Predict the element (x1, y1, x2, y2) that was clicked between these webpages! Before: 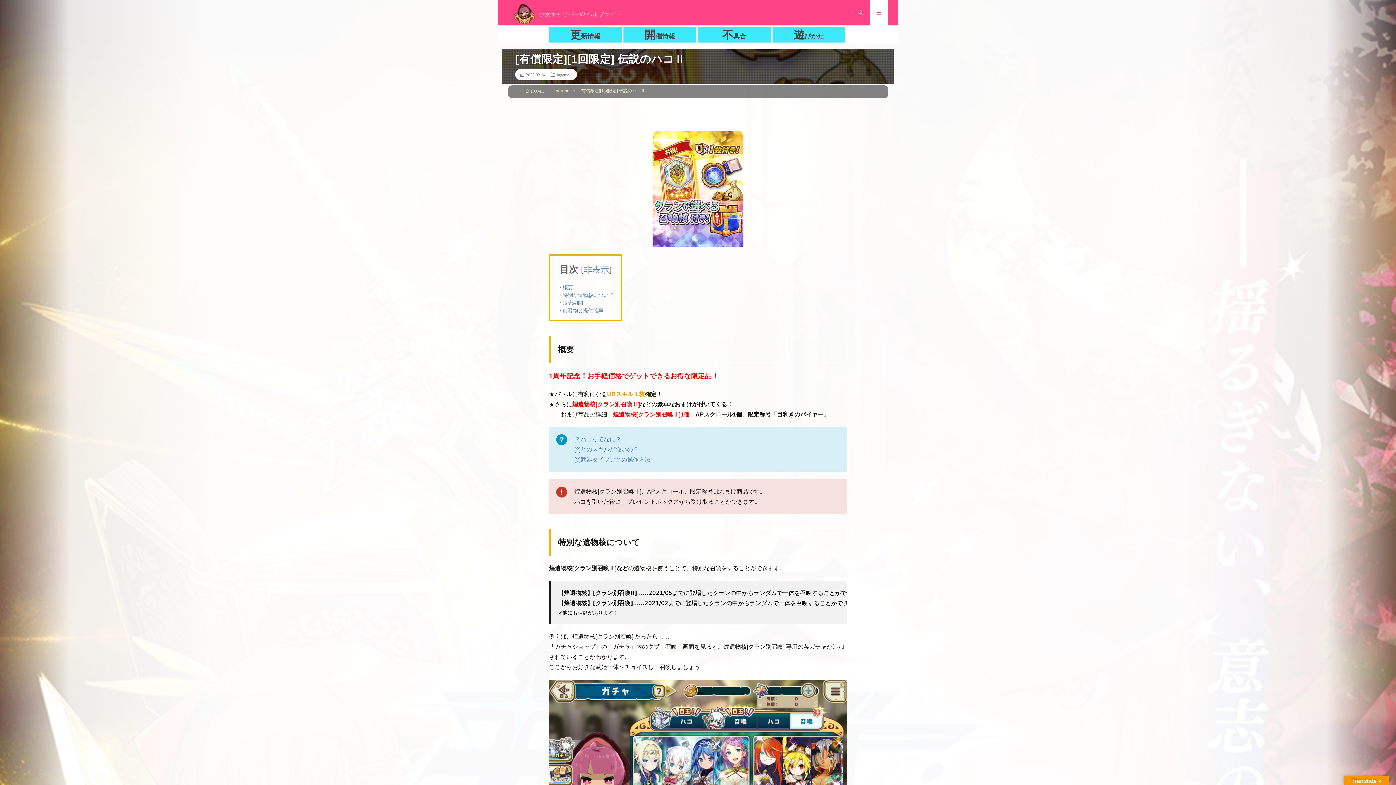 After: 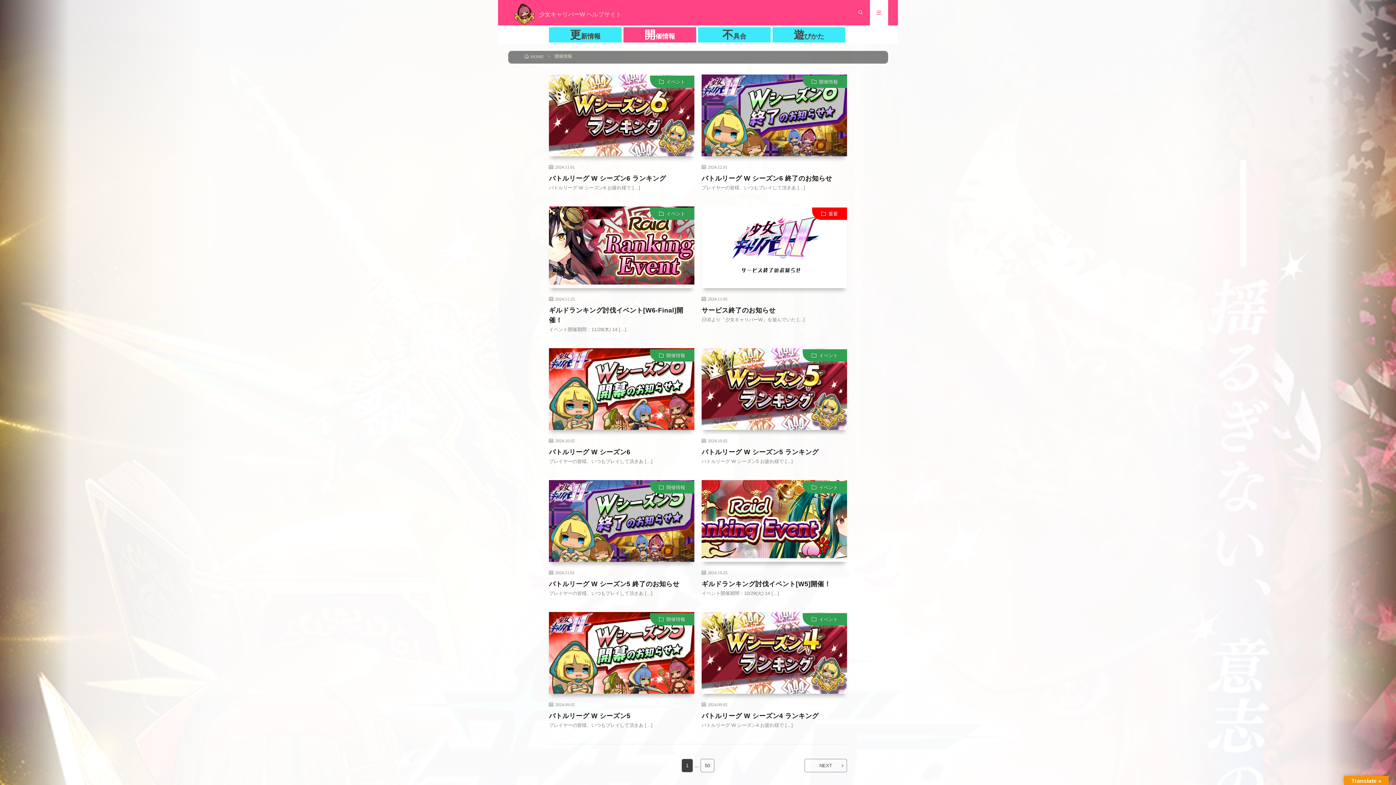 Action: bbox: (623, 27, 696, 42) label: 開催情報